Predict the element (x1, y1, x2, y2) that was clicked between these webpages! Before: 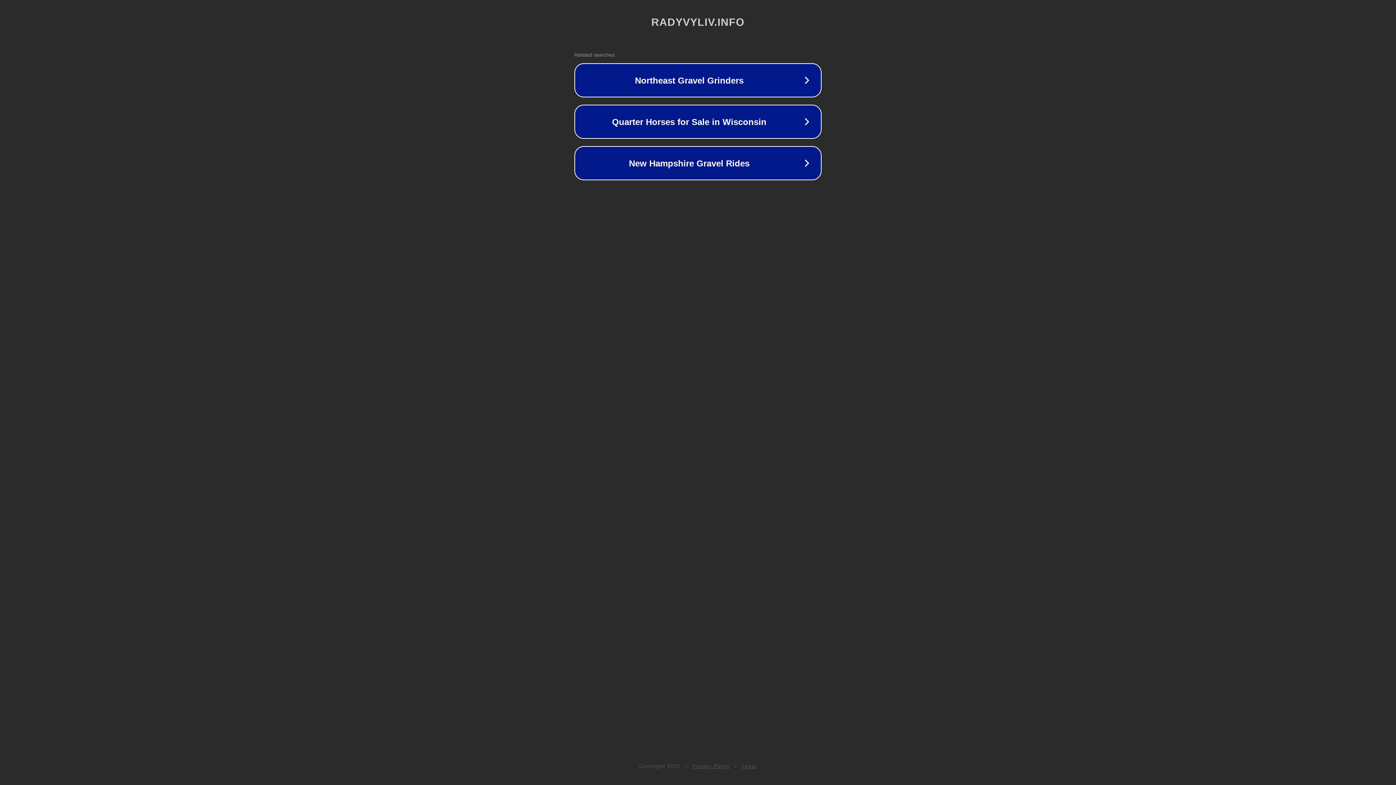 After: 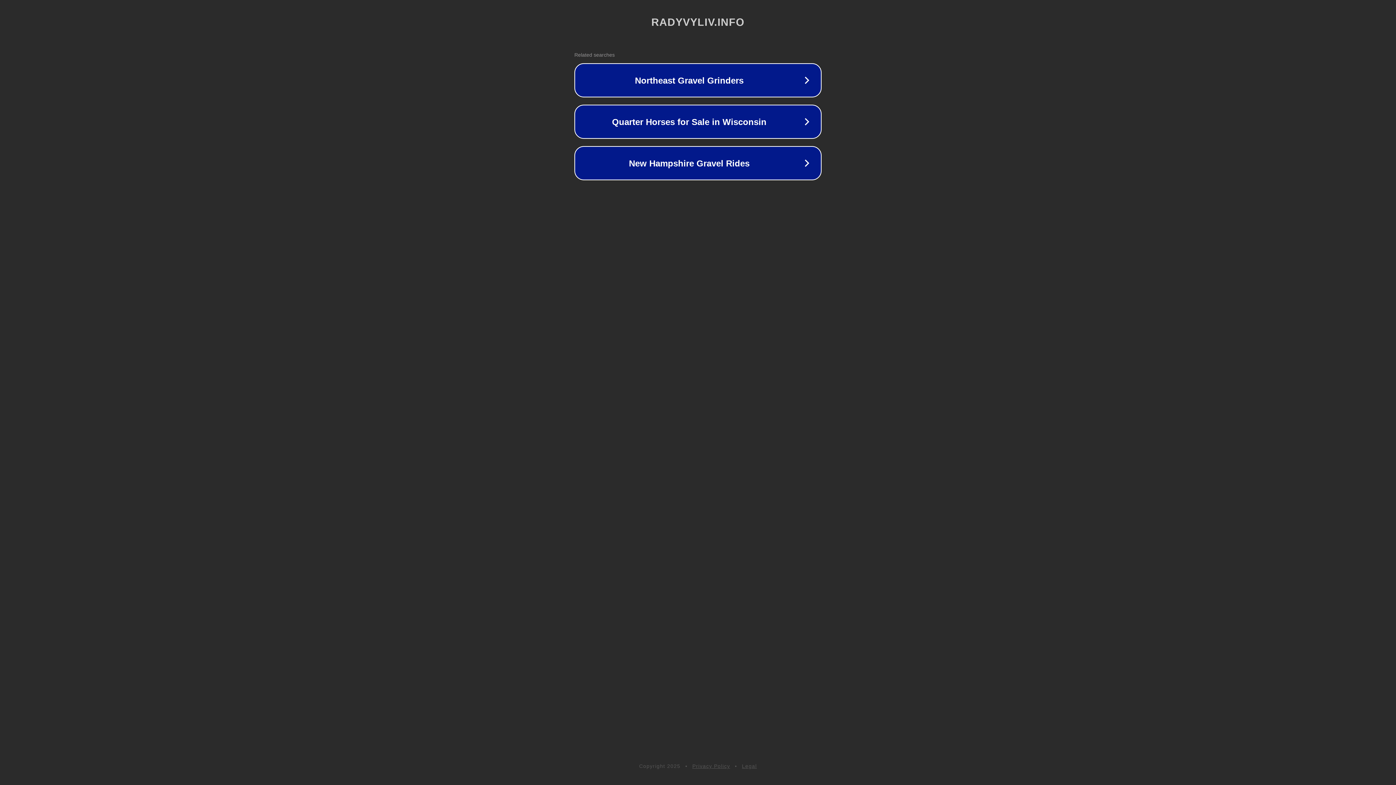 Action: label: Legal bbox: (742, 763, 757, 769)